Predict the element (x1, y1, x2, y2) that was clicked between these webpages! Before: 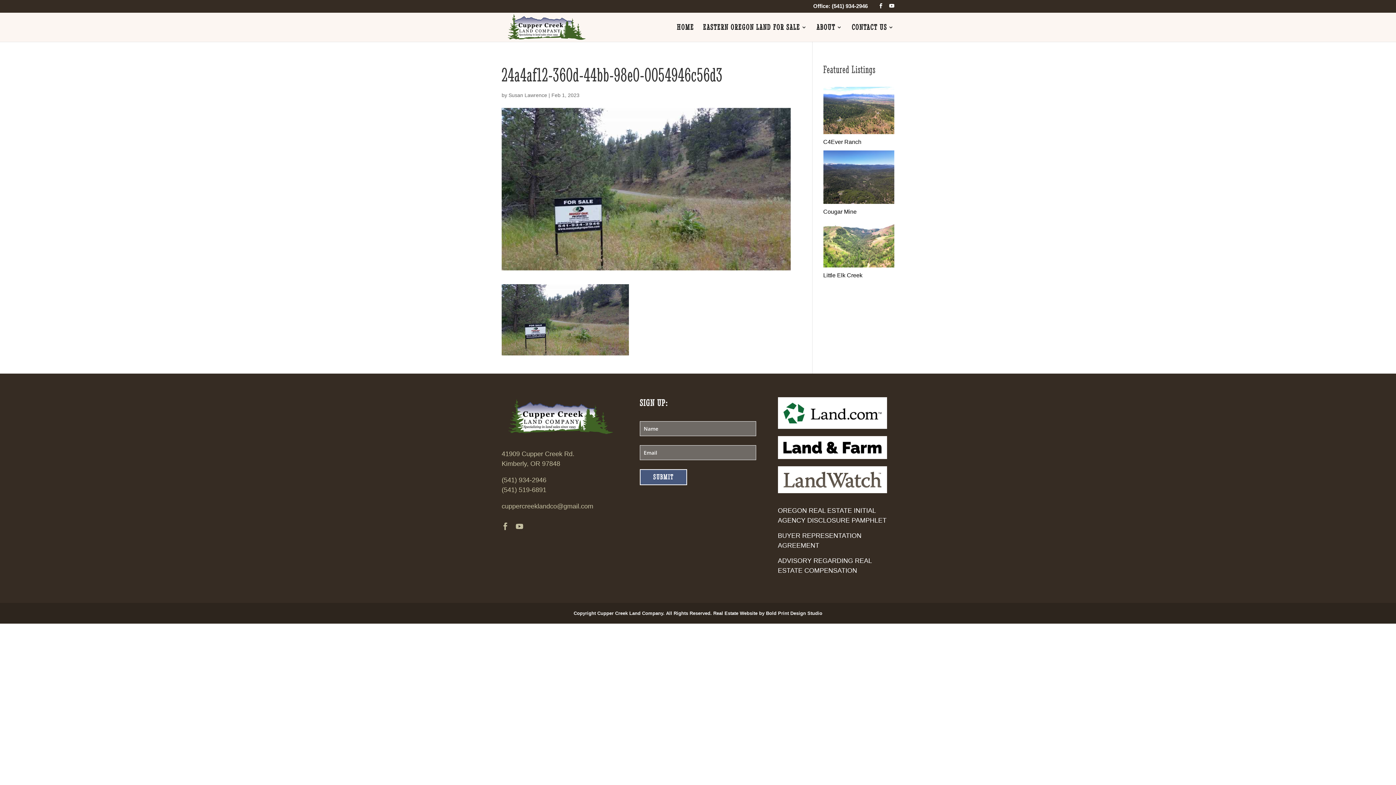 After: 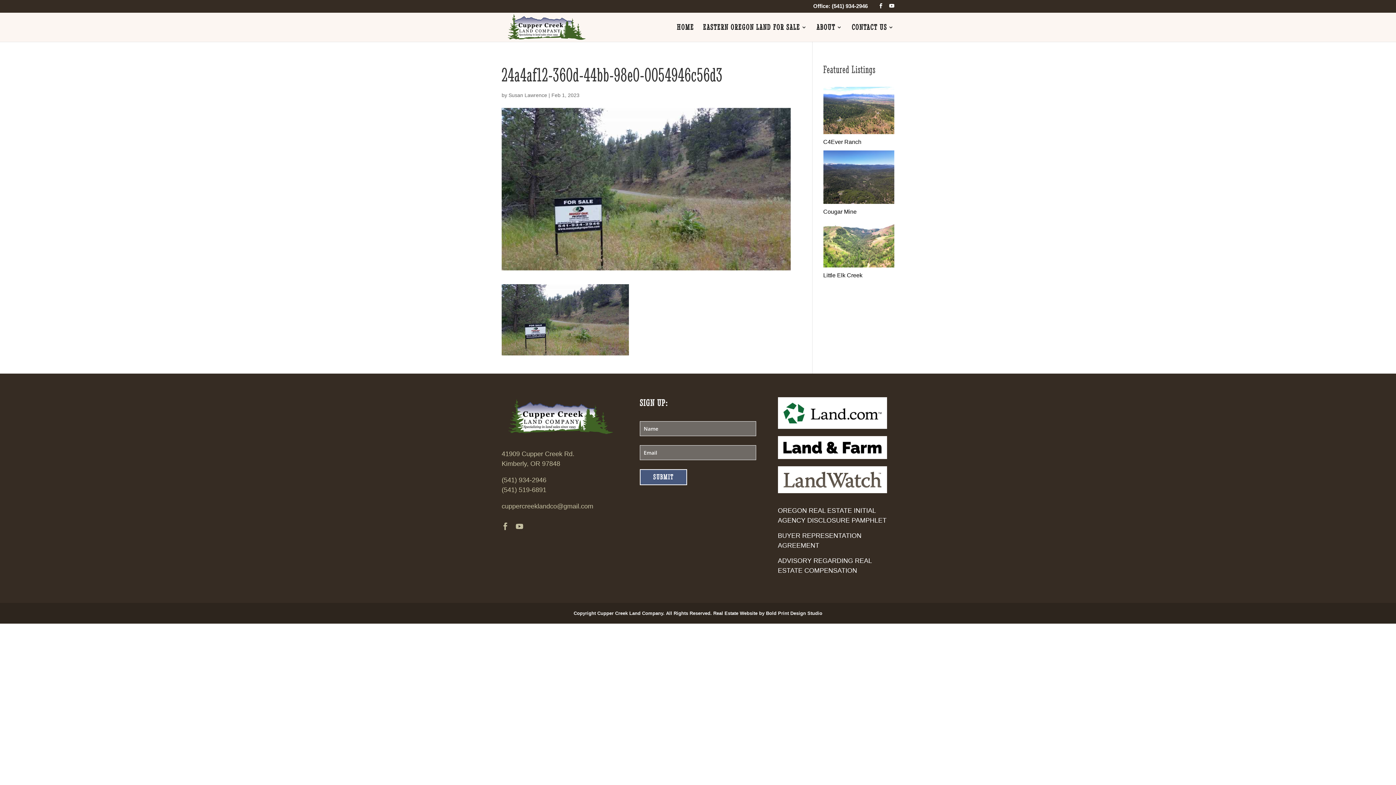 Action: label: (541) 934-2946 bbox: (501, 476, 546, 483)